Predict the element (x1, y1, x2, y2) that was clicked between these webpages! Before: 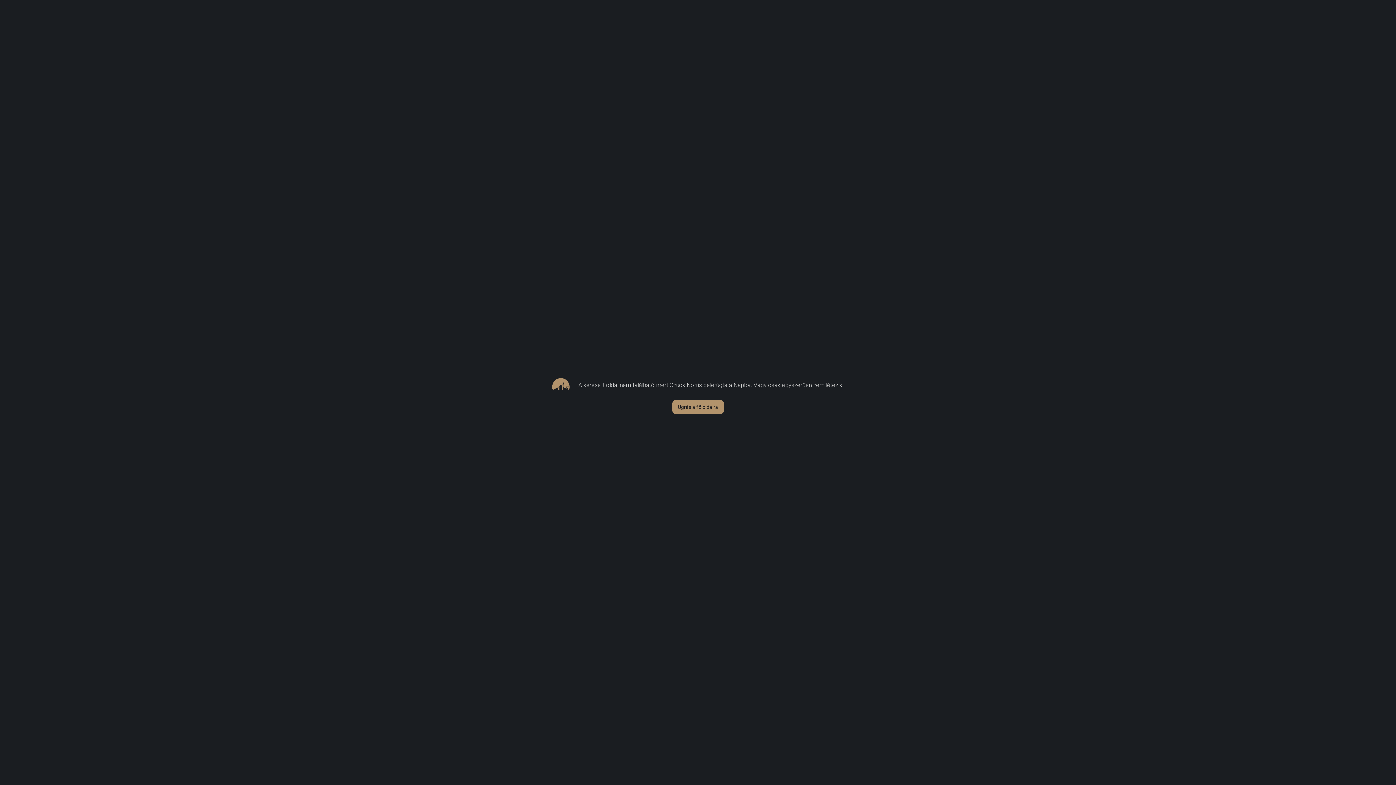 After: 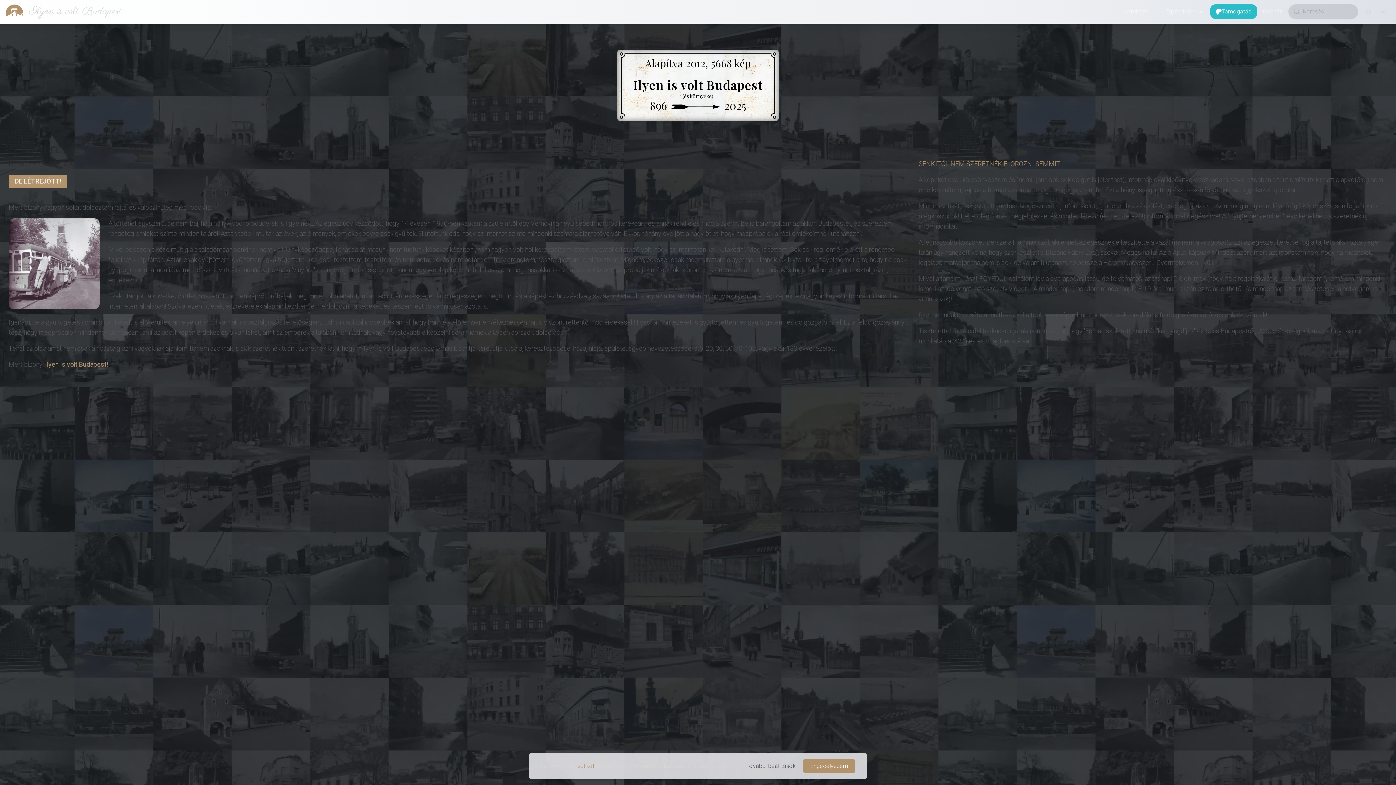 Action: bbox: (672, 400, 724, 414) label: Ugrás a fő oldalra